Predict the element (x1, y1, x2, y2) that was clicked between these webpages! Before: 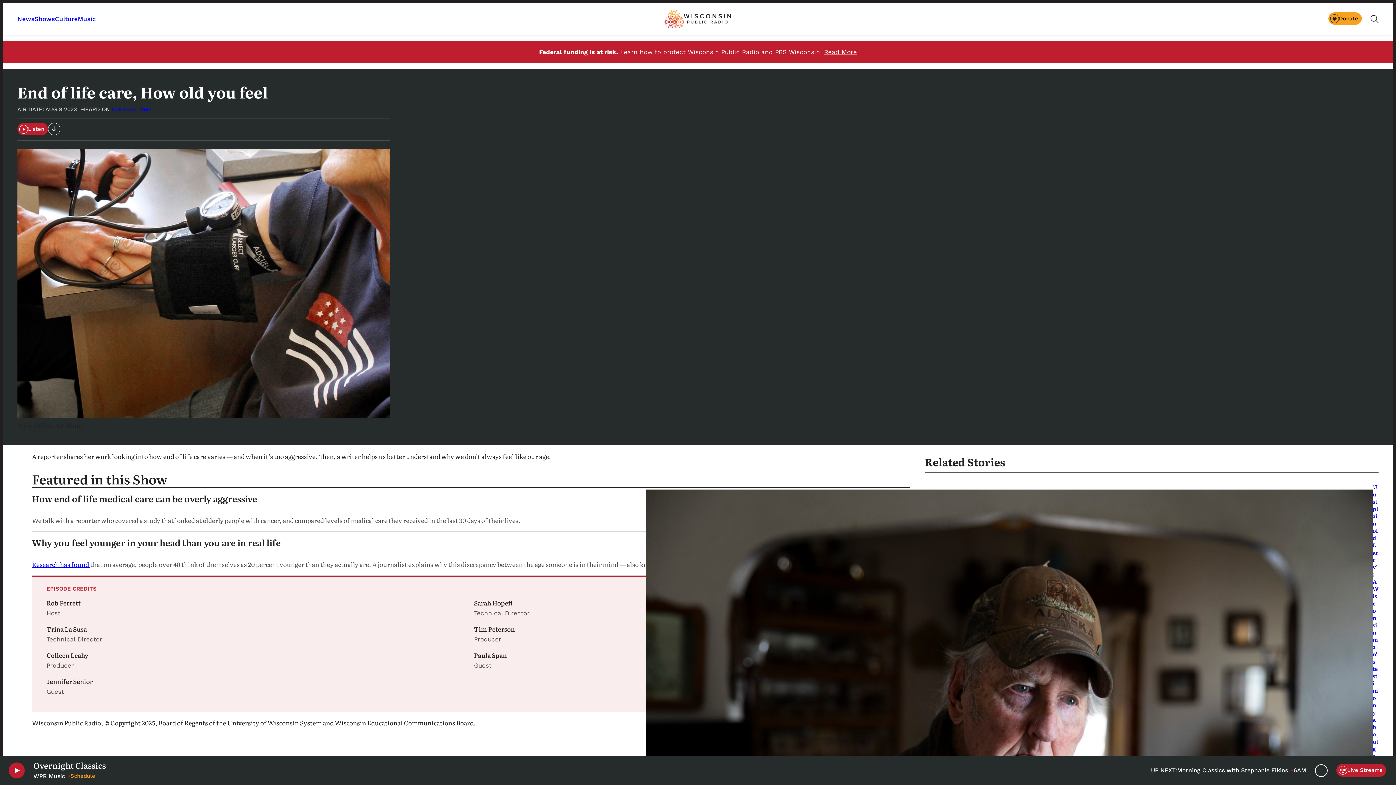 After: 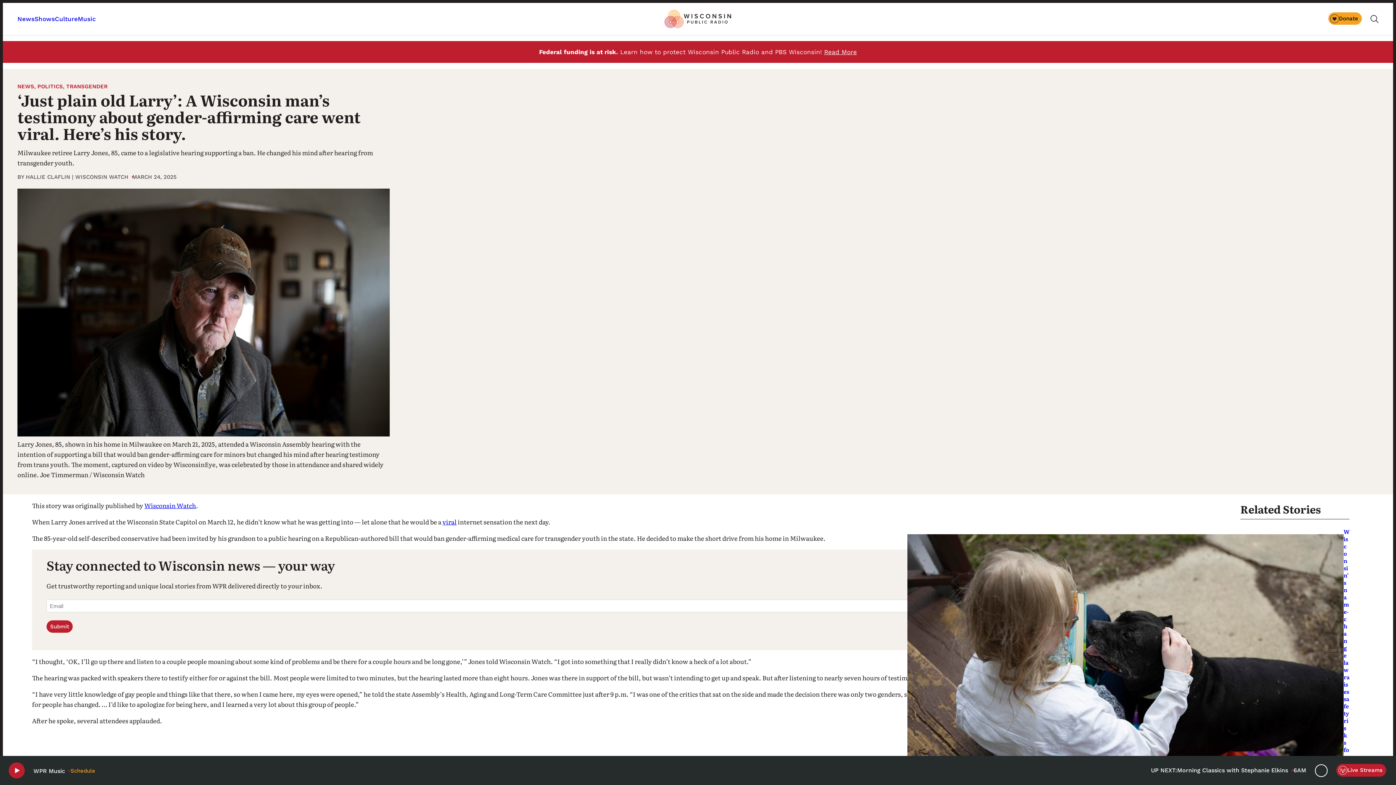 Action: bbox: (645, 489, 1372, 977)